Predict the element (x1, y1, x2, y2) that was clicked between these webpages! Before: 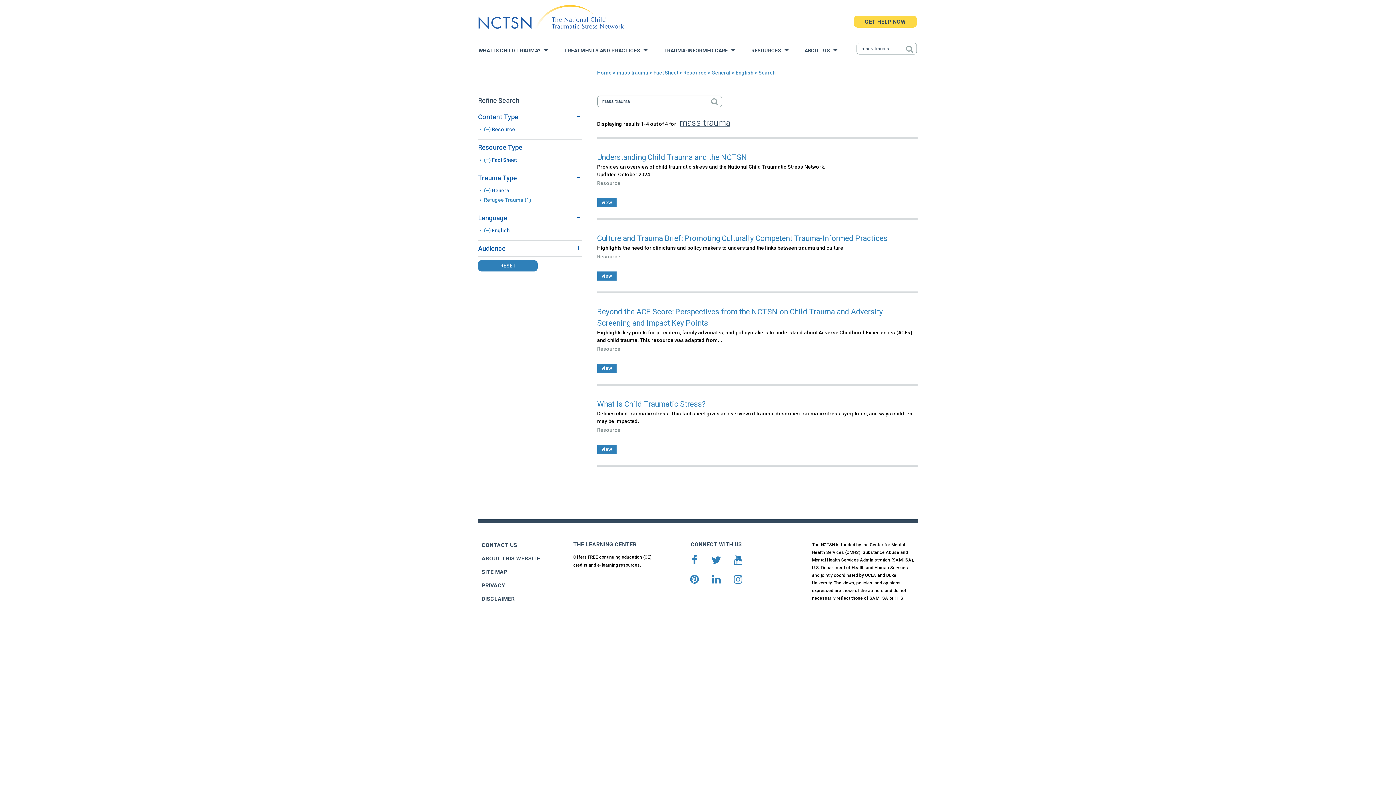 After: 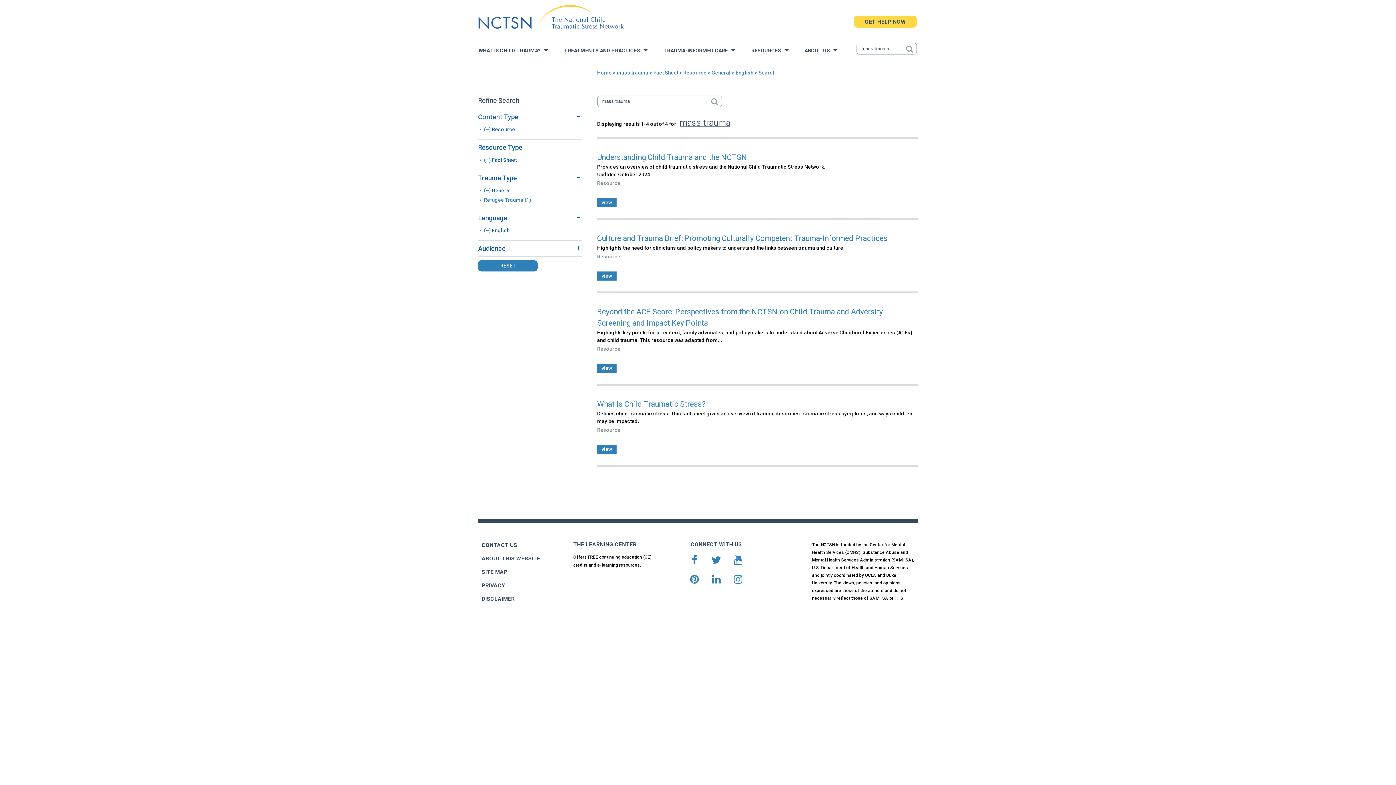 Action: bbox: (711, 559, 721, 565)